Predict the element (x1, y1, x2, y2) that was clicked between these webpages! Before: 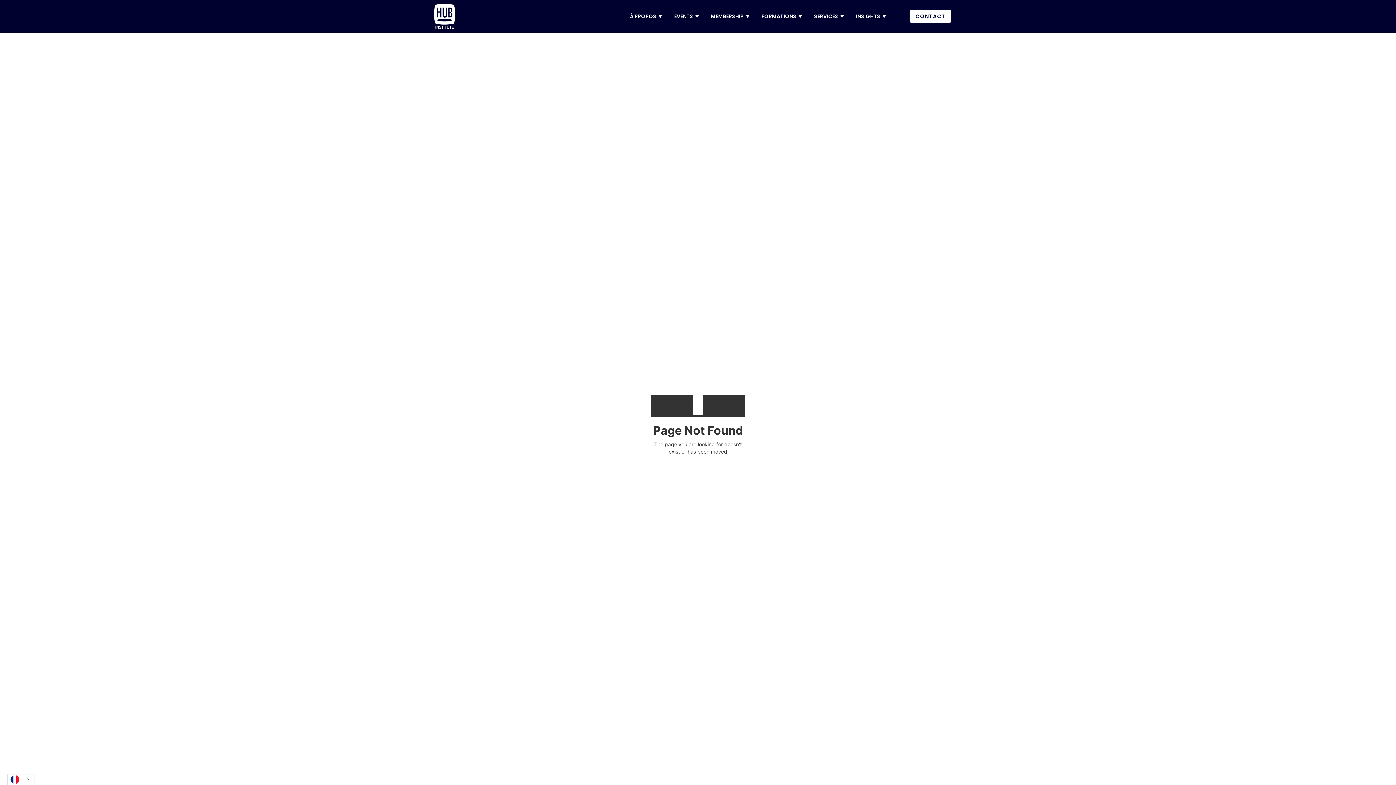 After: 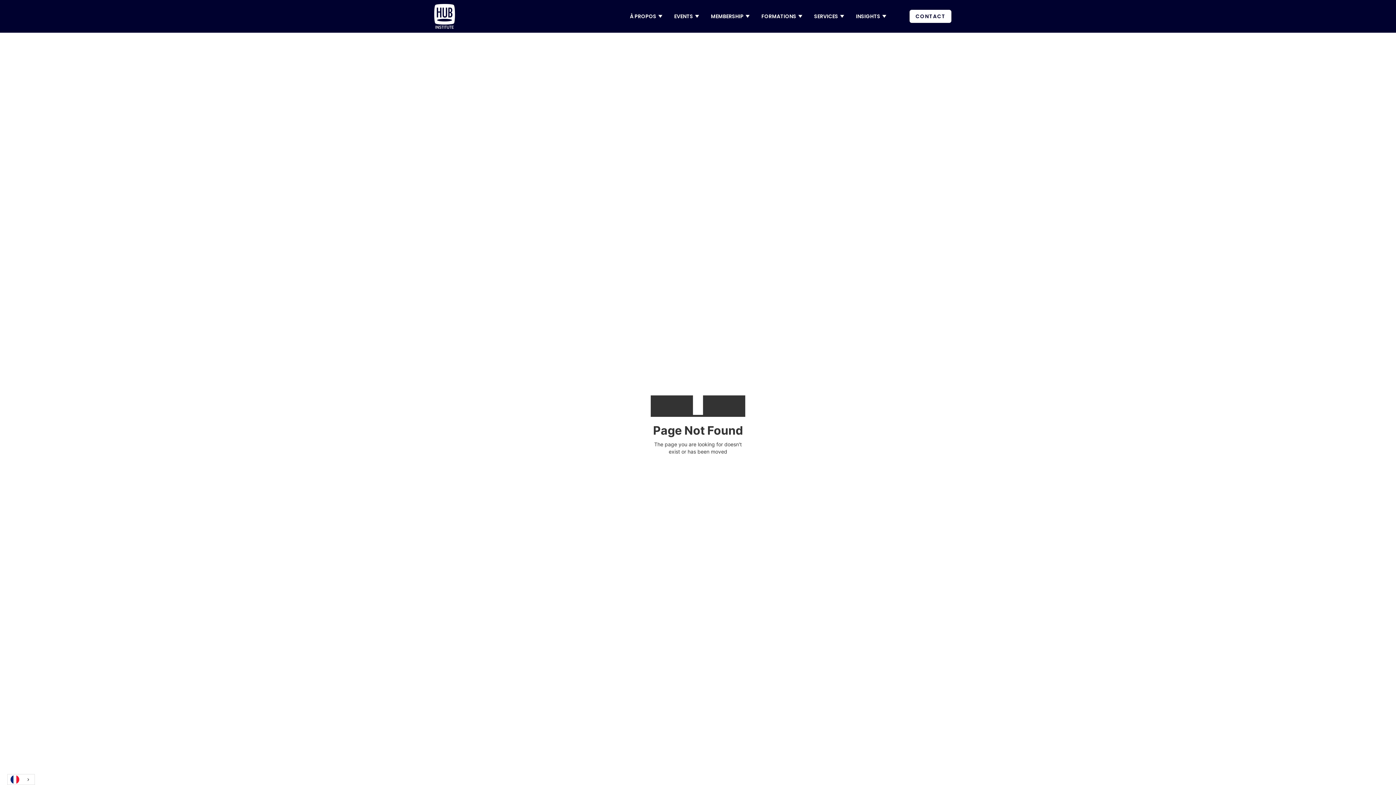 Action: bbox: (761, 12, 802, 20) label: FORMATIONS